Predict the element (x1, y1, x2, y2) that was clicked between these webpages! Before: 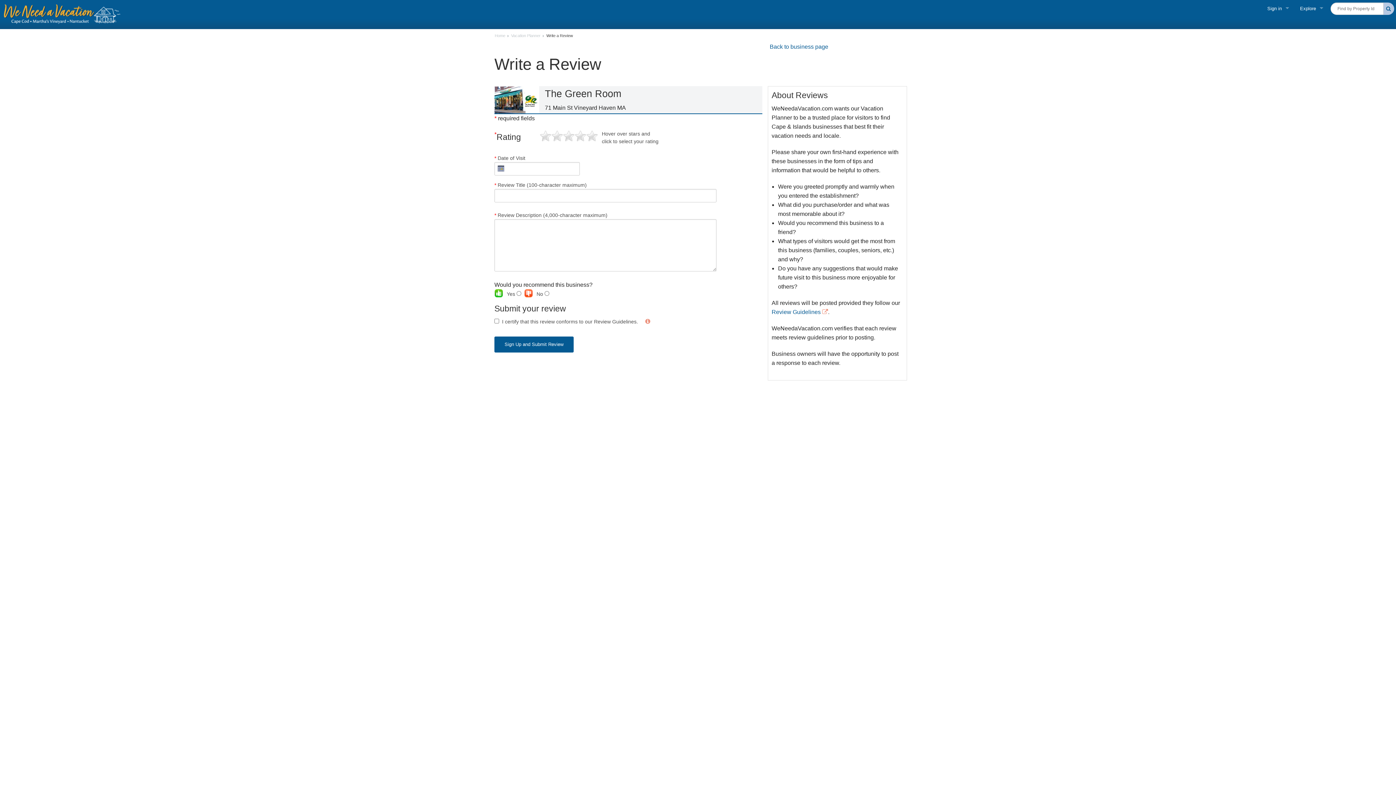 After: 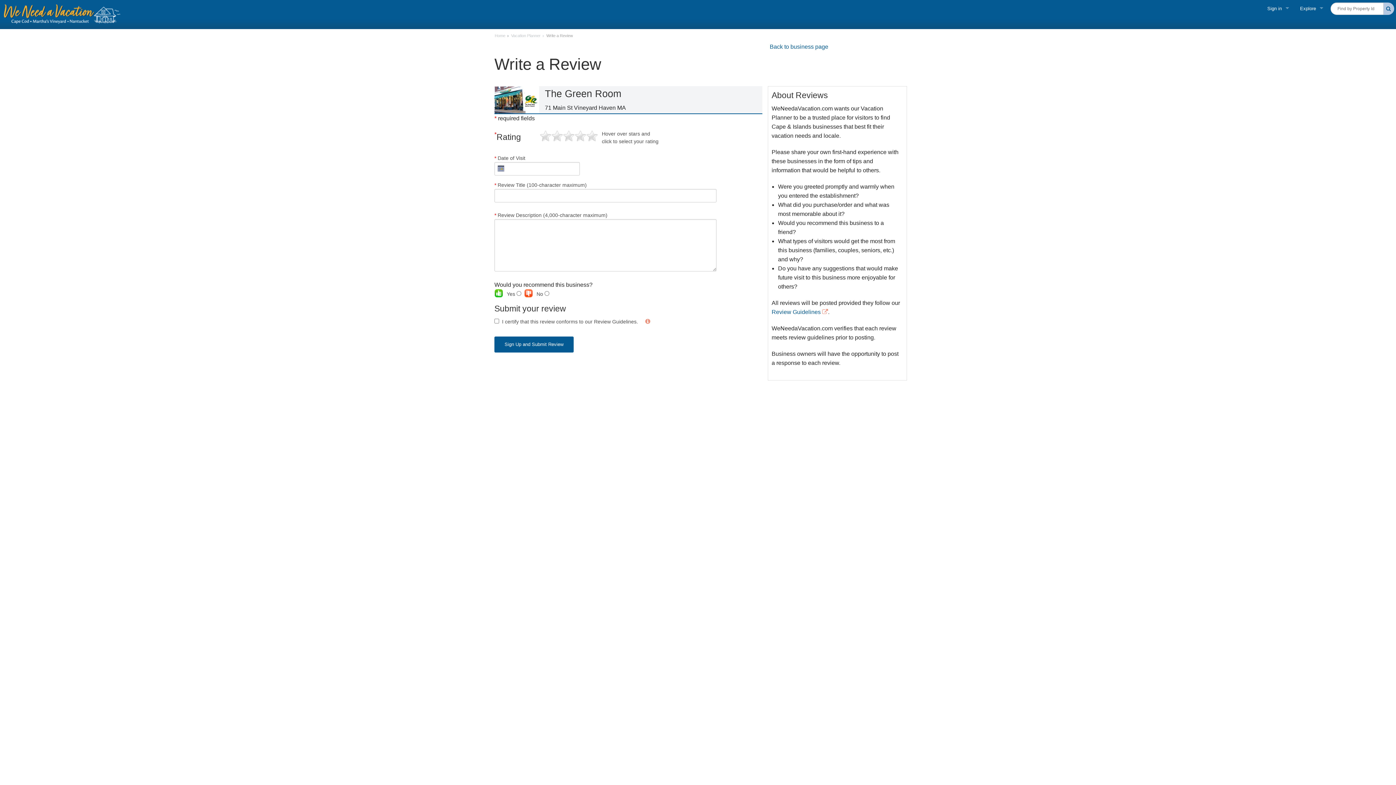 Action: label: Write a Review bbox: (540, 33, 573, 37)